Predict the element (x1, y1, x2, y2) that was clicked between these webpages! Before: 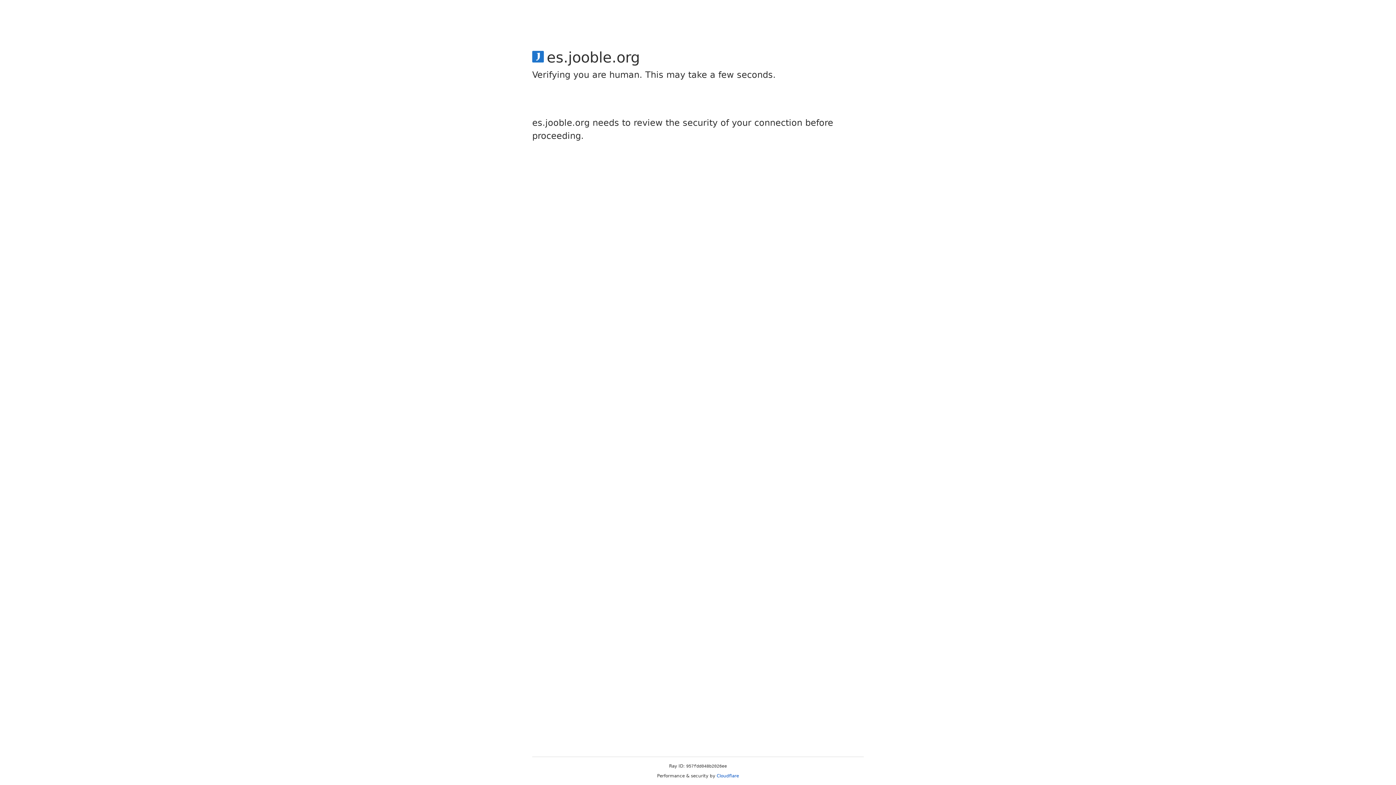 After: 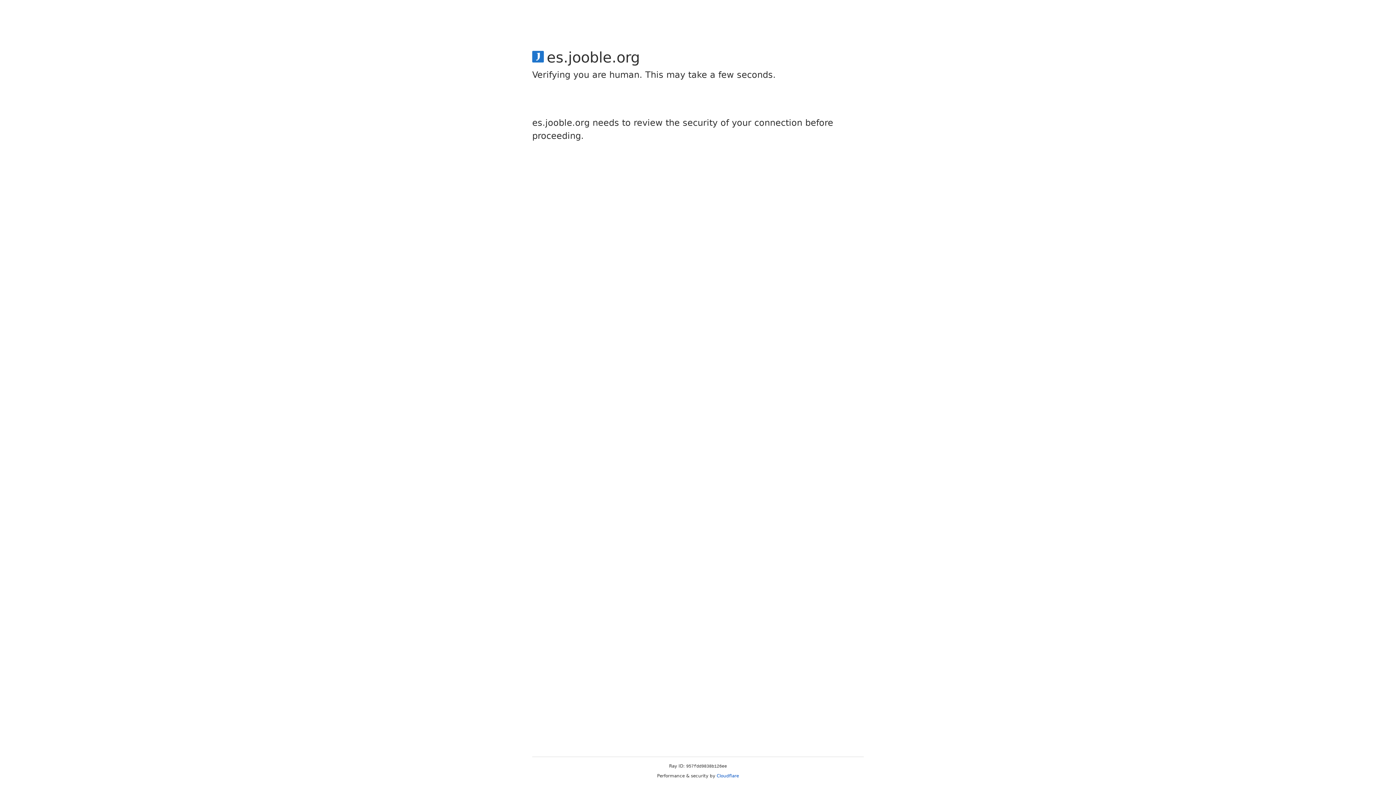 Action: label: Cloudflare bbox: (716, 773, 739, 778)